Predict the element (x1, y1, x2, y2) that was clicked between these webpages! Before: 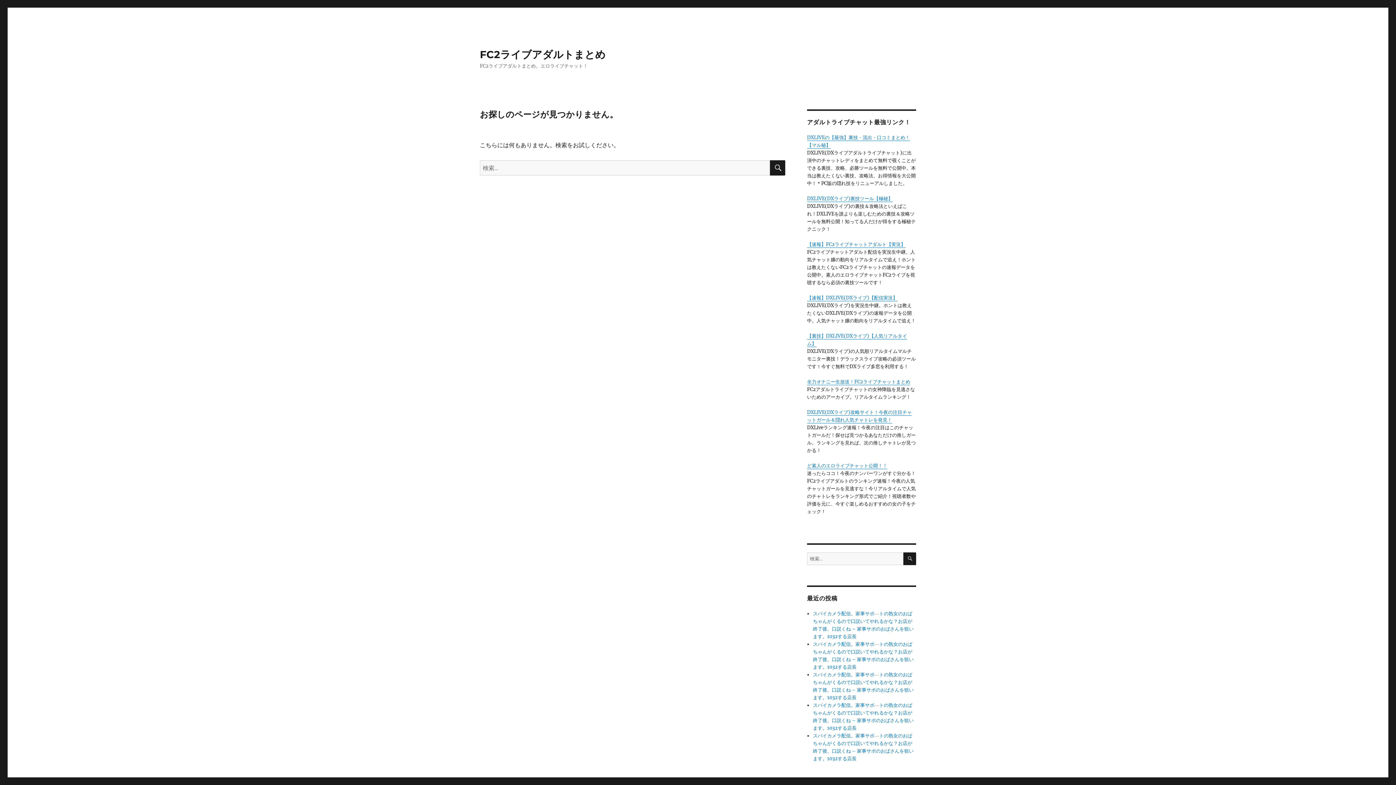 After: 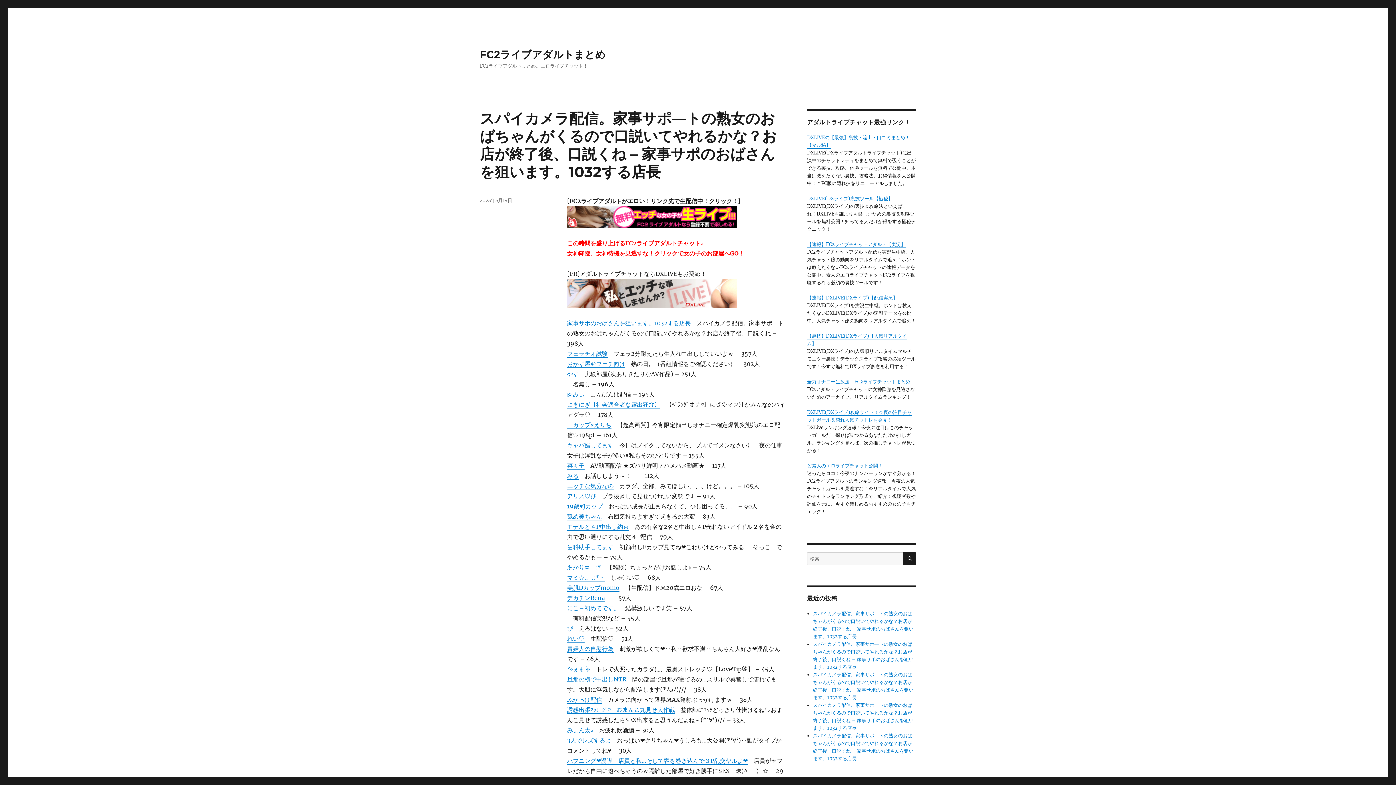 Action: label: FC2ライブアダルトまとめ bbox: (480, 48, 605, 60)